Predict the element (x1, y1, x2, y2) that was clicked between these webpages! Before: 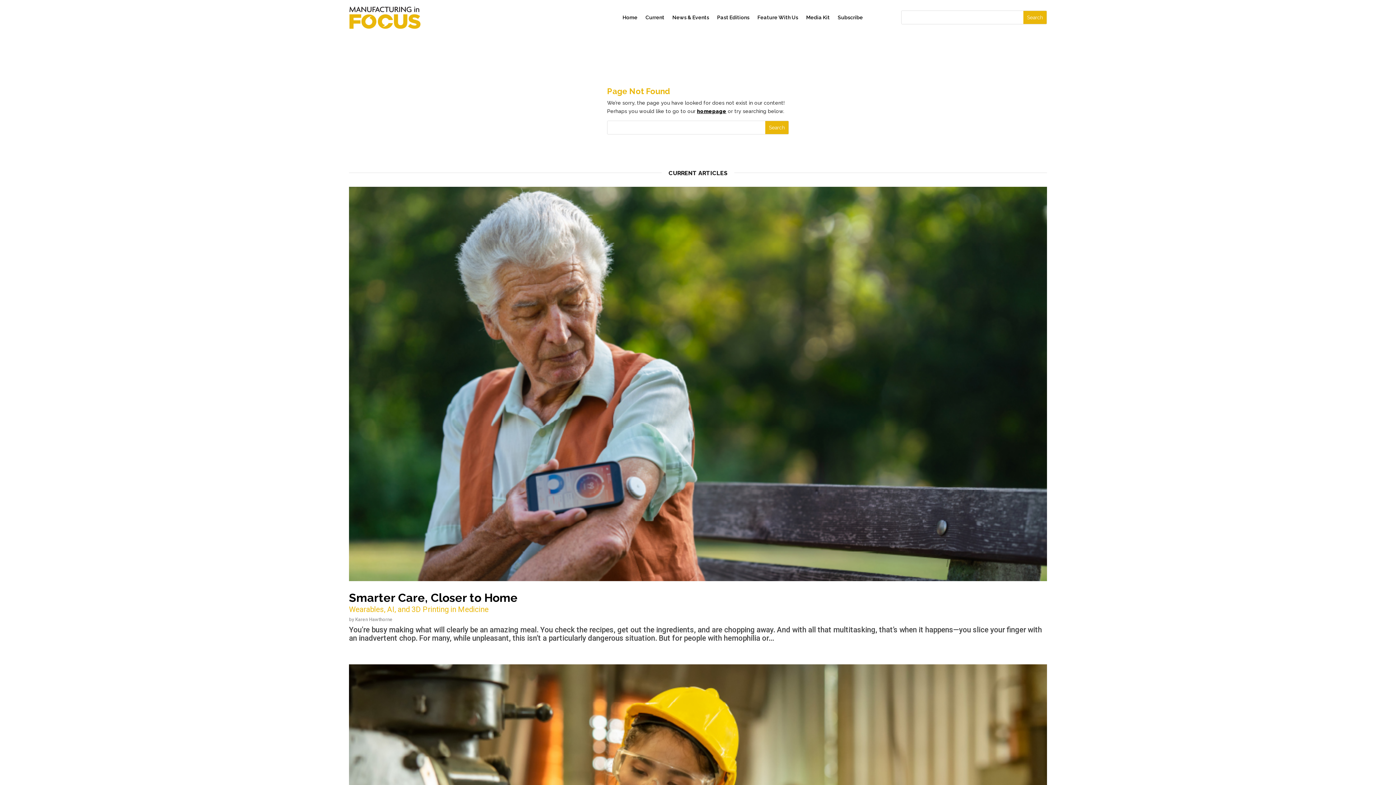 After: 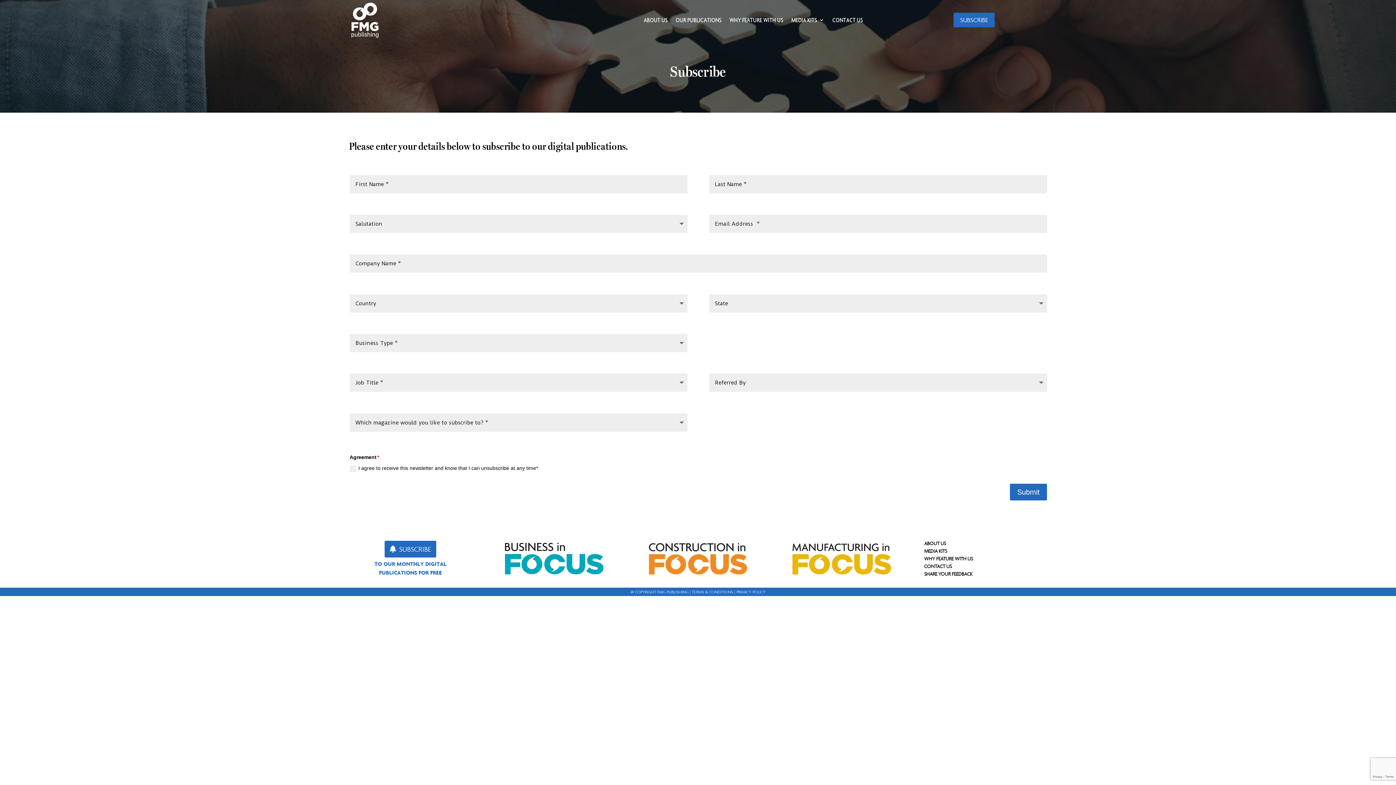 Action: label: Subscribe bbox: (838, 3, 863, 31)